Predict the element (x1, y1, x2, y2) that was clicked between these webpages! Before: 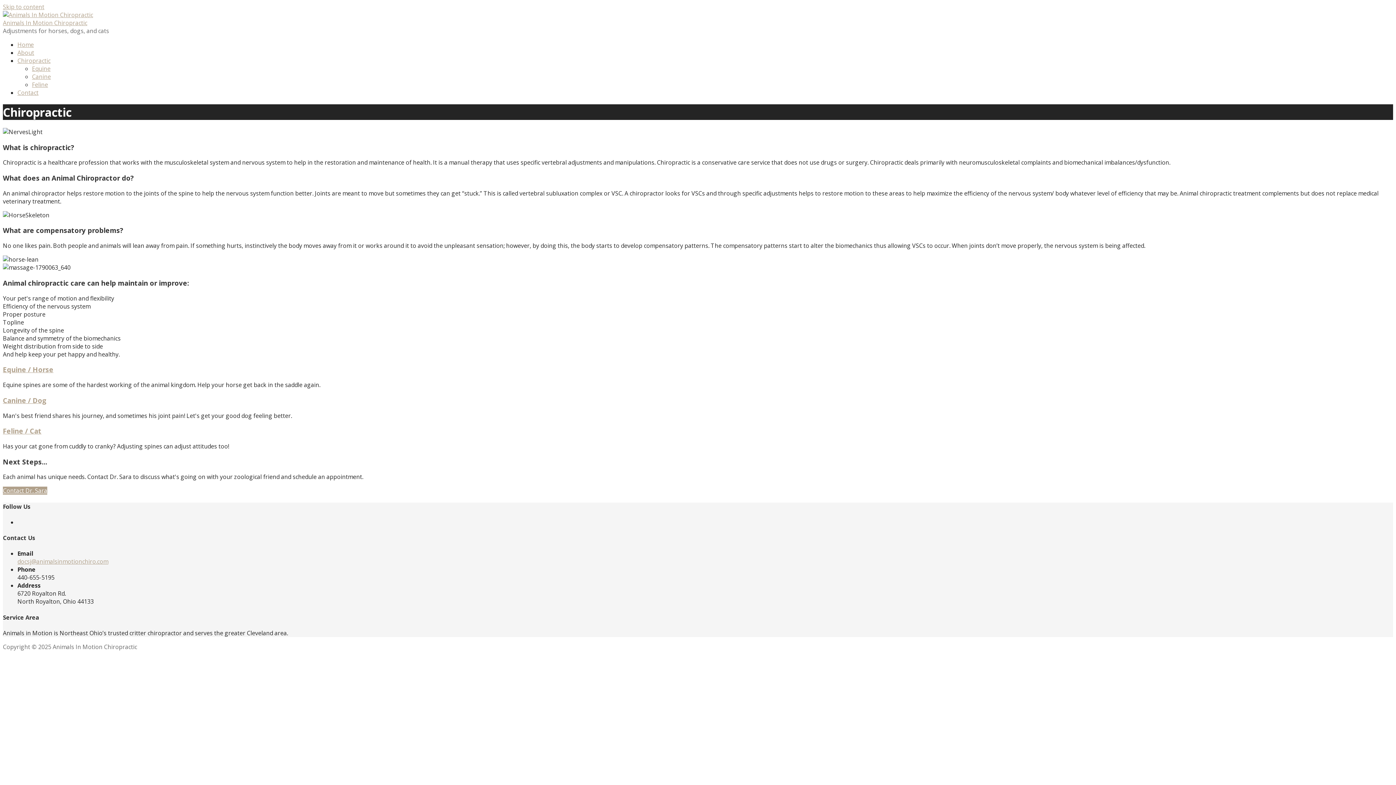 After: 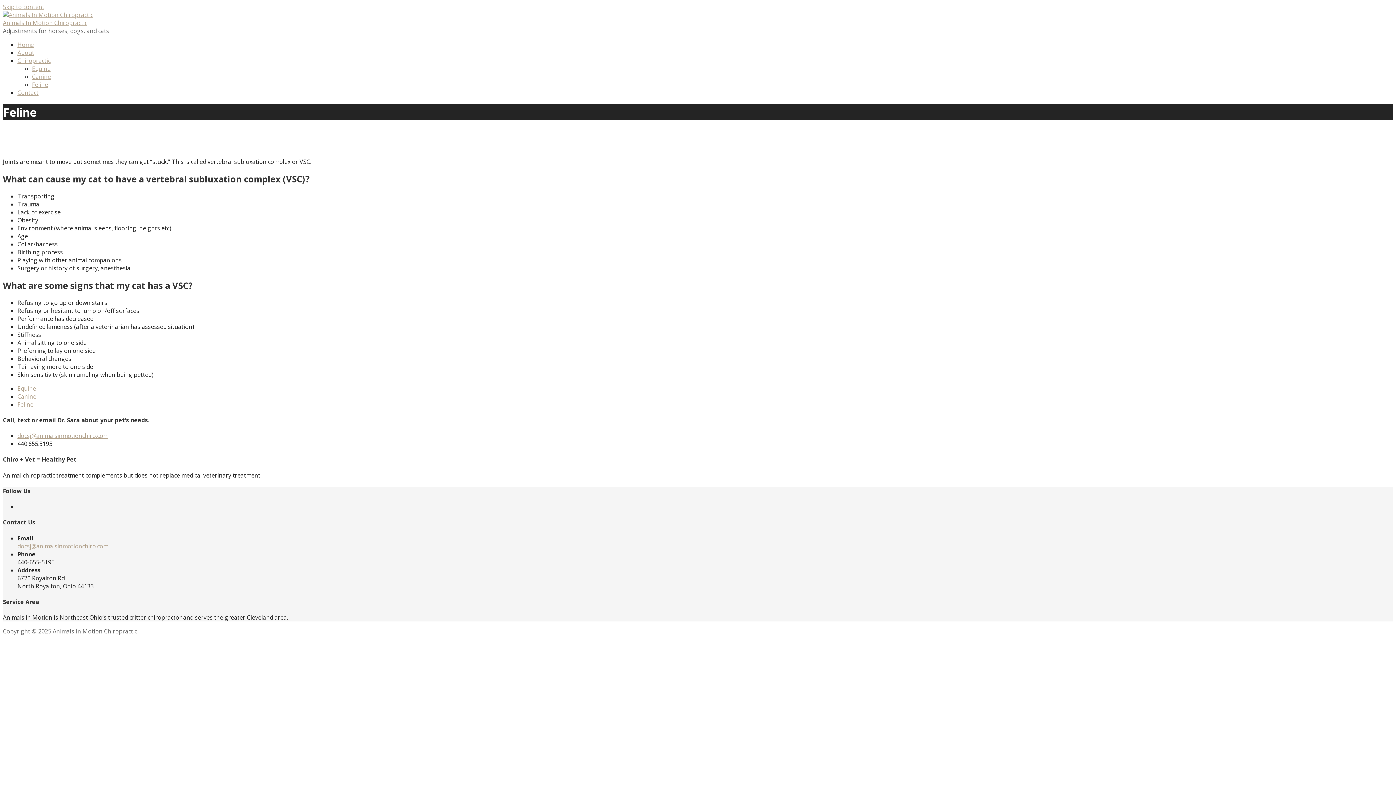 Action: label: Feline bbox: (32, 80, 48, 88)